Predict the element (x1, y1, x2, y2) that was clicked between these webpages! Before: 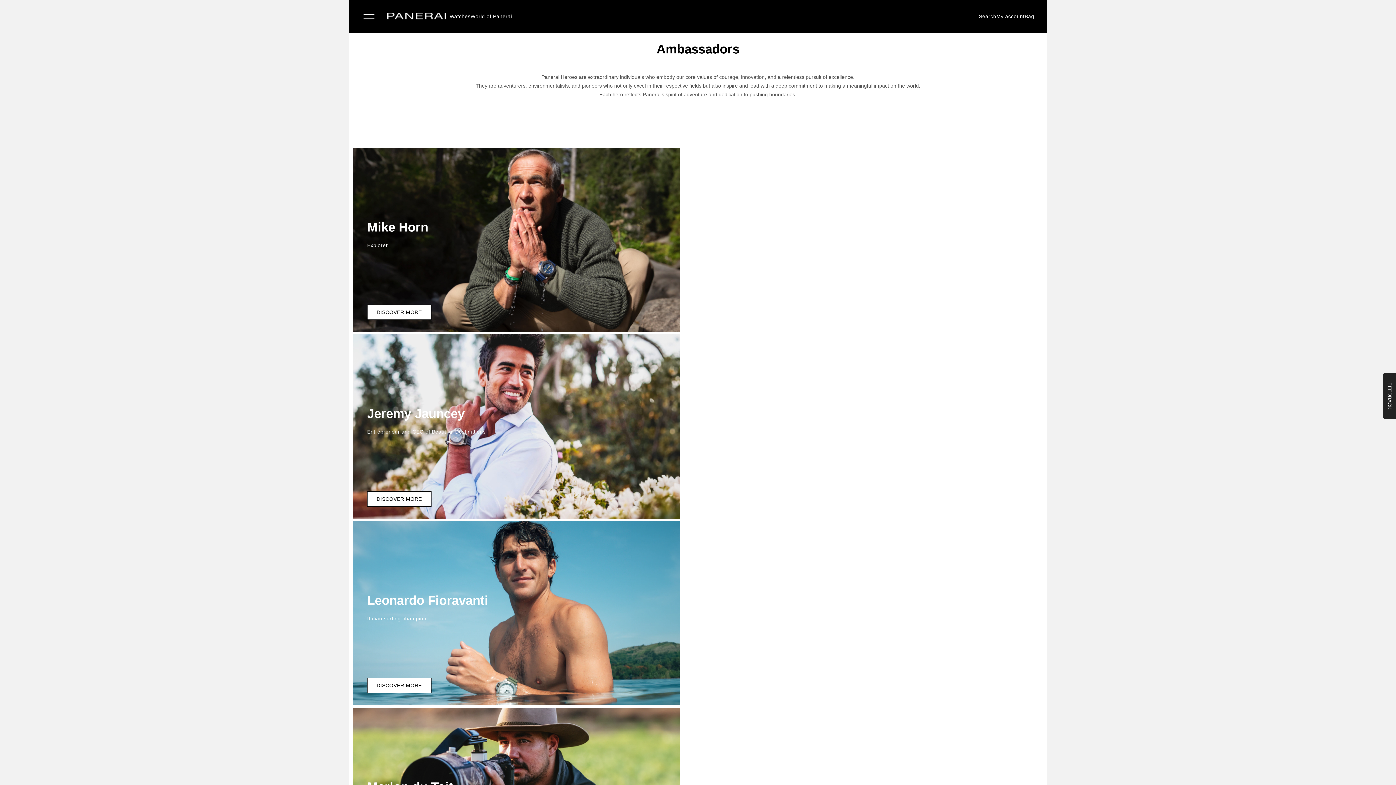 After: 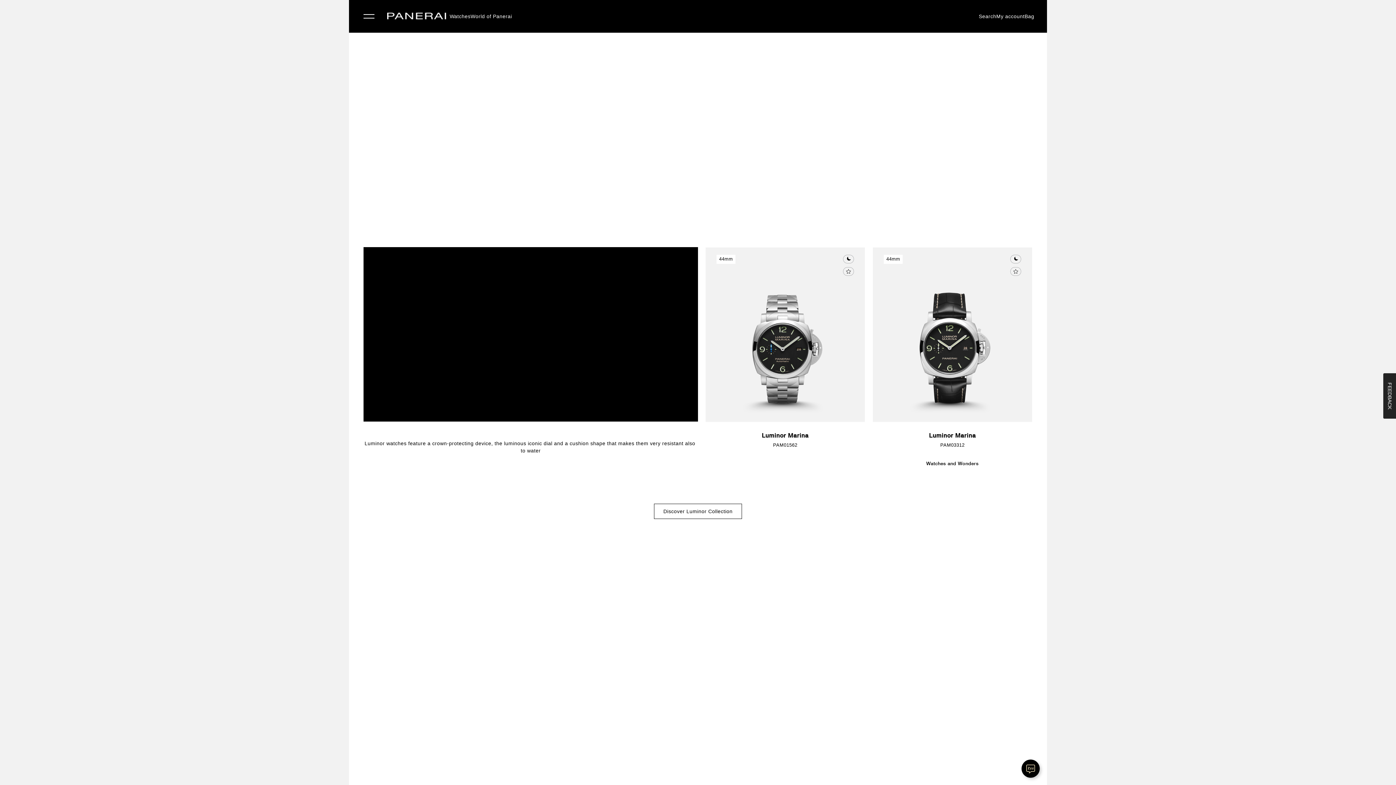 Action: bbox: (449, 13, 470, 19) label: Watches